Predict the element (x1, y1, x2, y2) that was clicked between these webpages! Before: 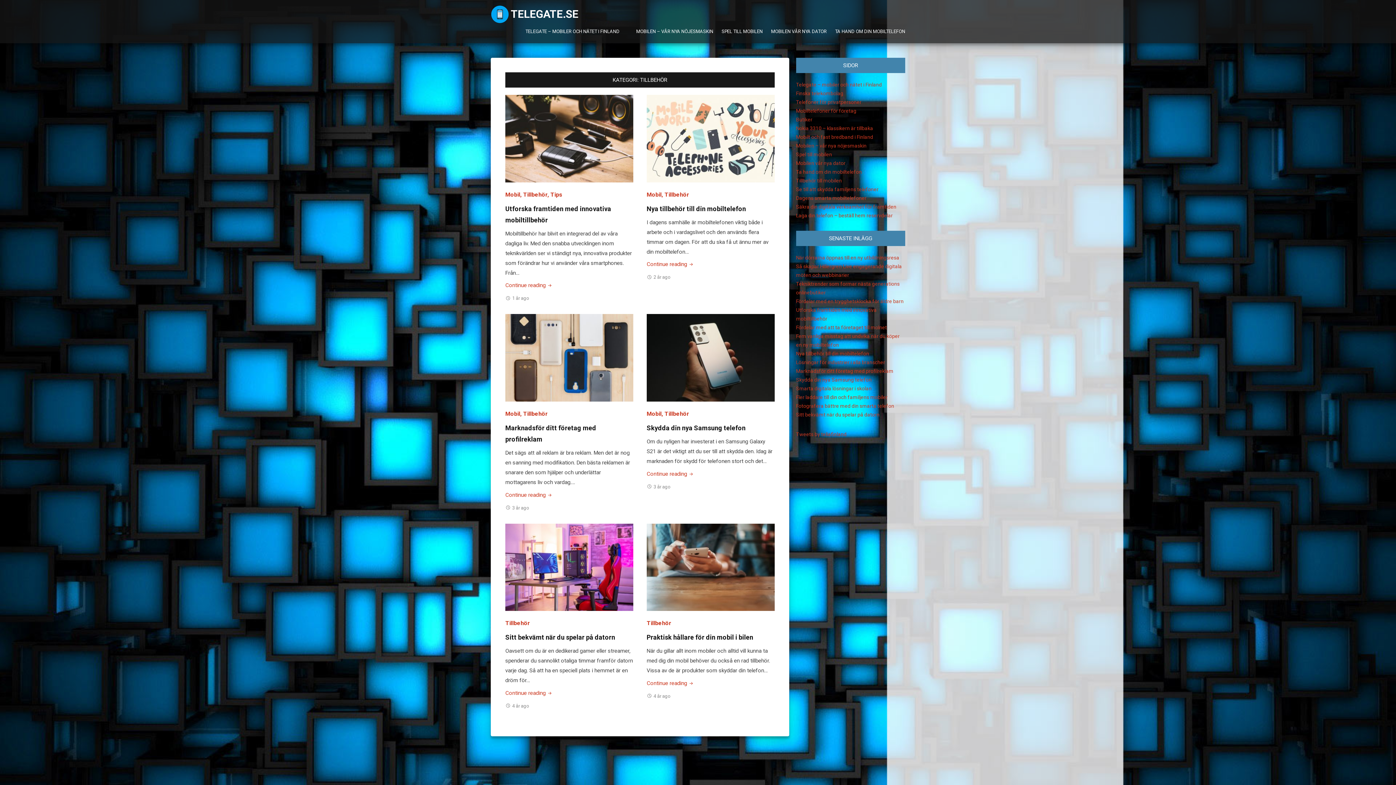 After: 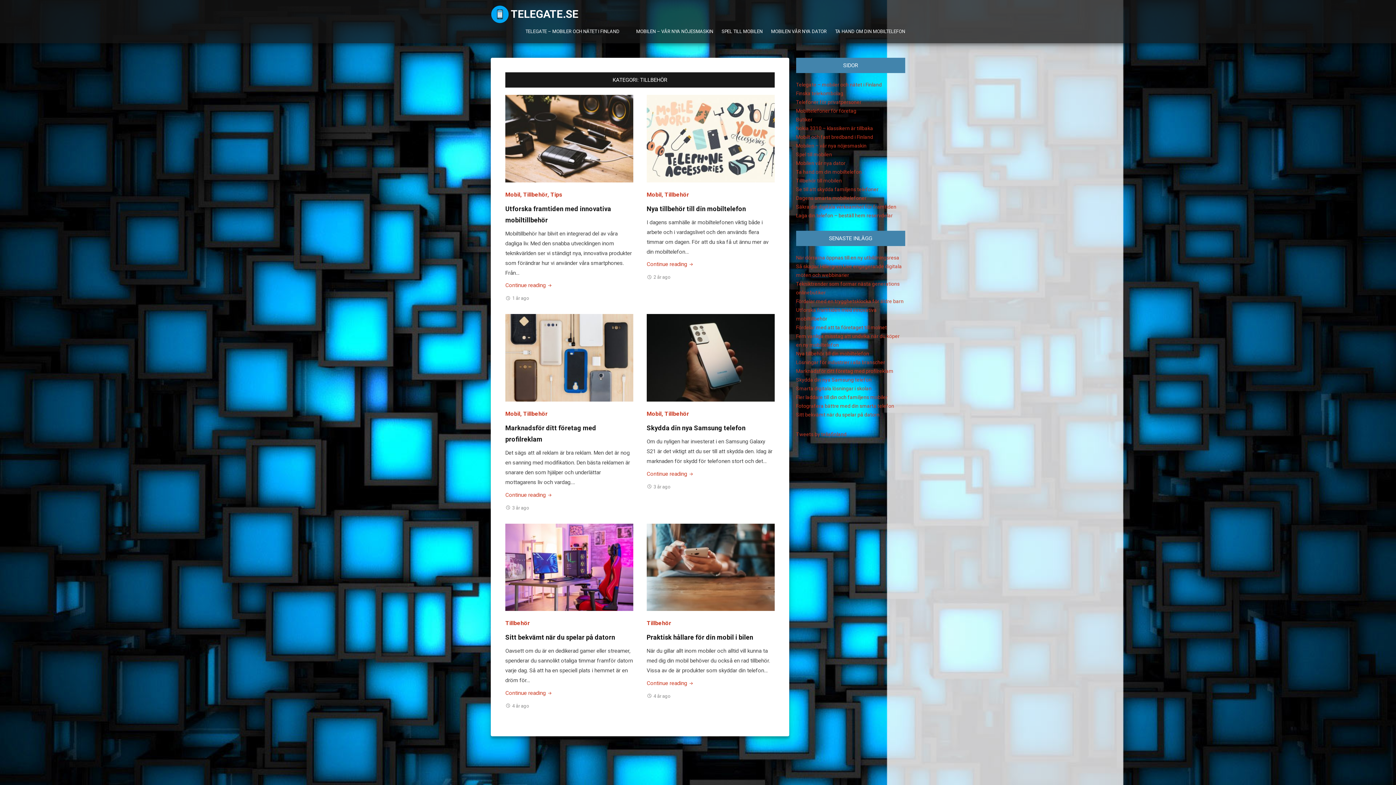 Action: label: Tillbehör bbox: (664, 410, 689, 417)